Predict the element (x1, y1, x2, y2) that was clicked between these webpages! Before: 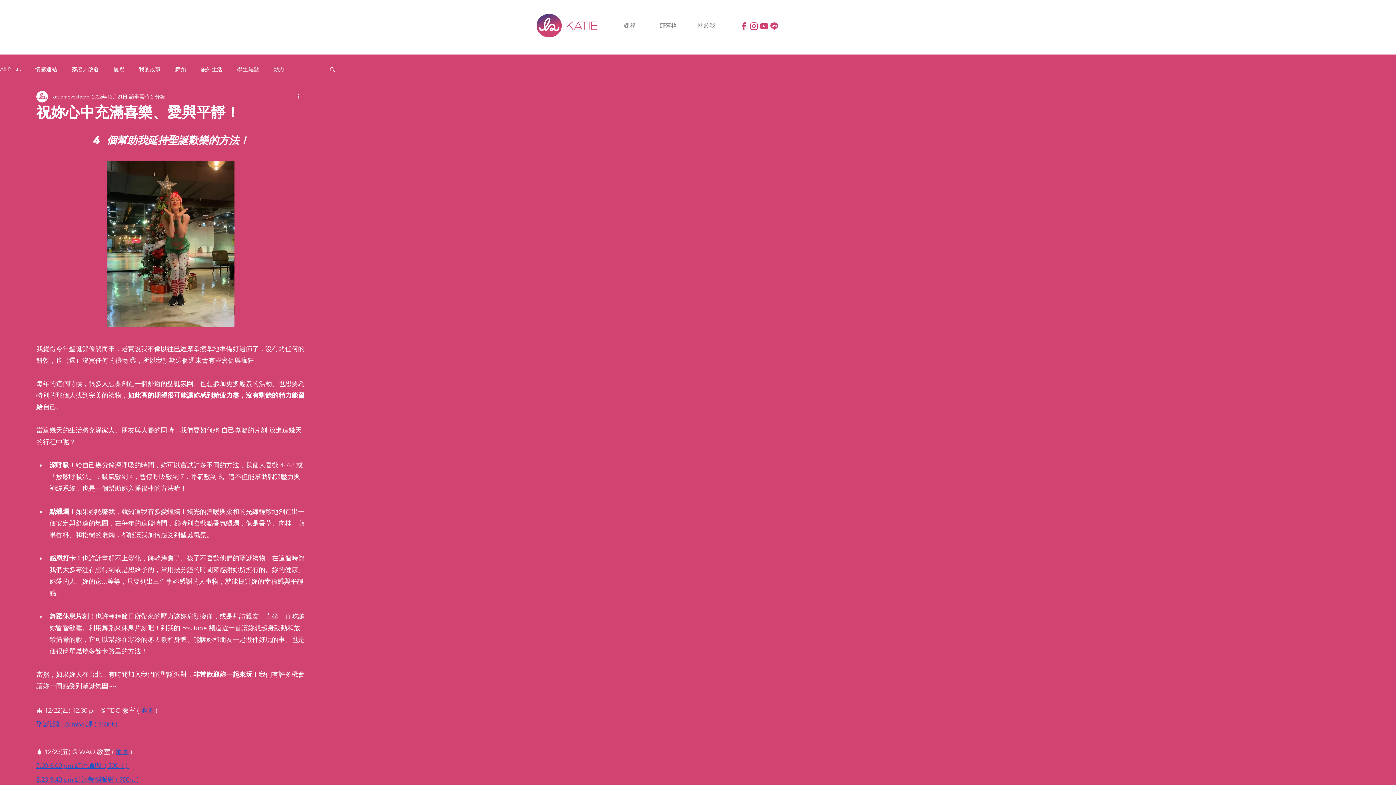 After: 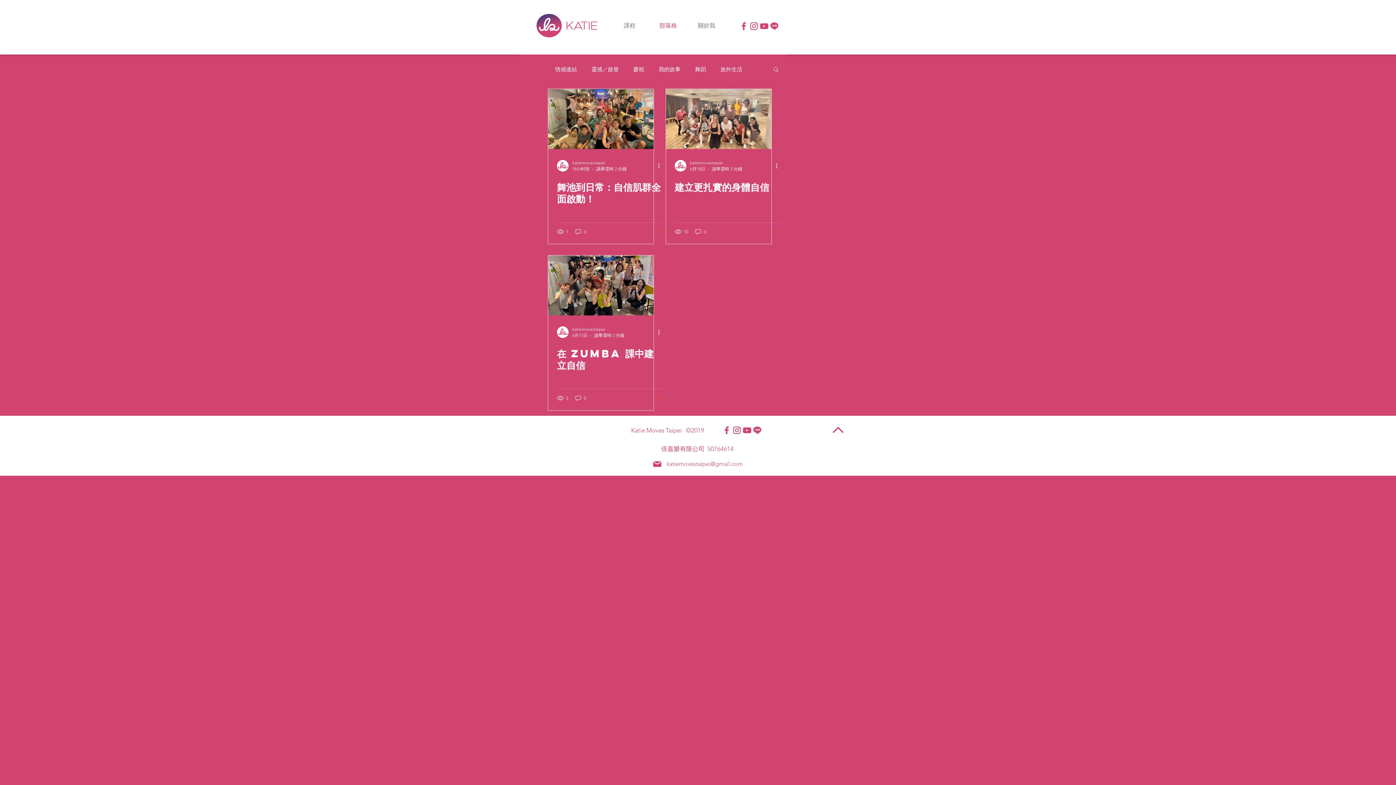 Action: label: All Posts bbox: (0, 65, 20, 72)